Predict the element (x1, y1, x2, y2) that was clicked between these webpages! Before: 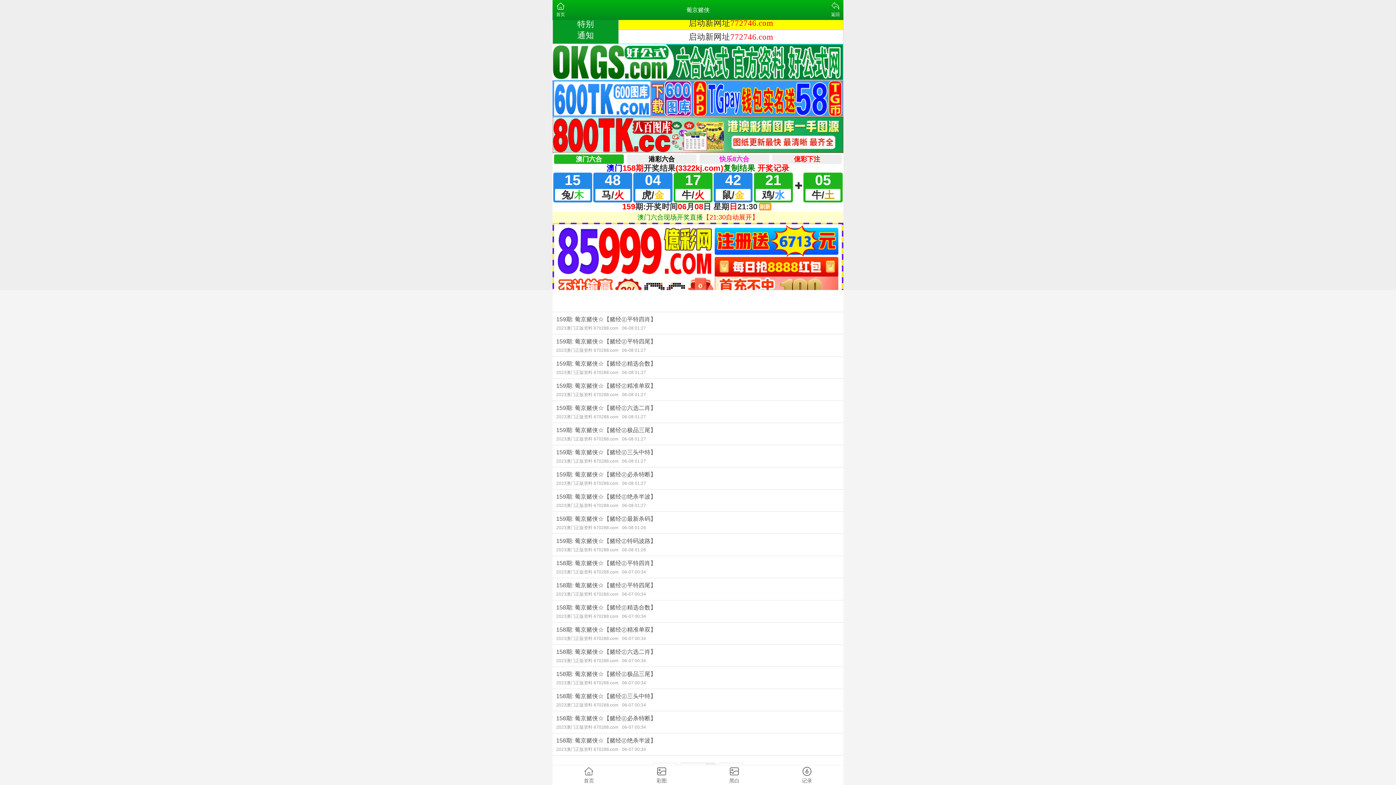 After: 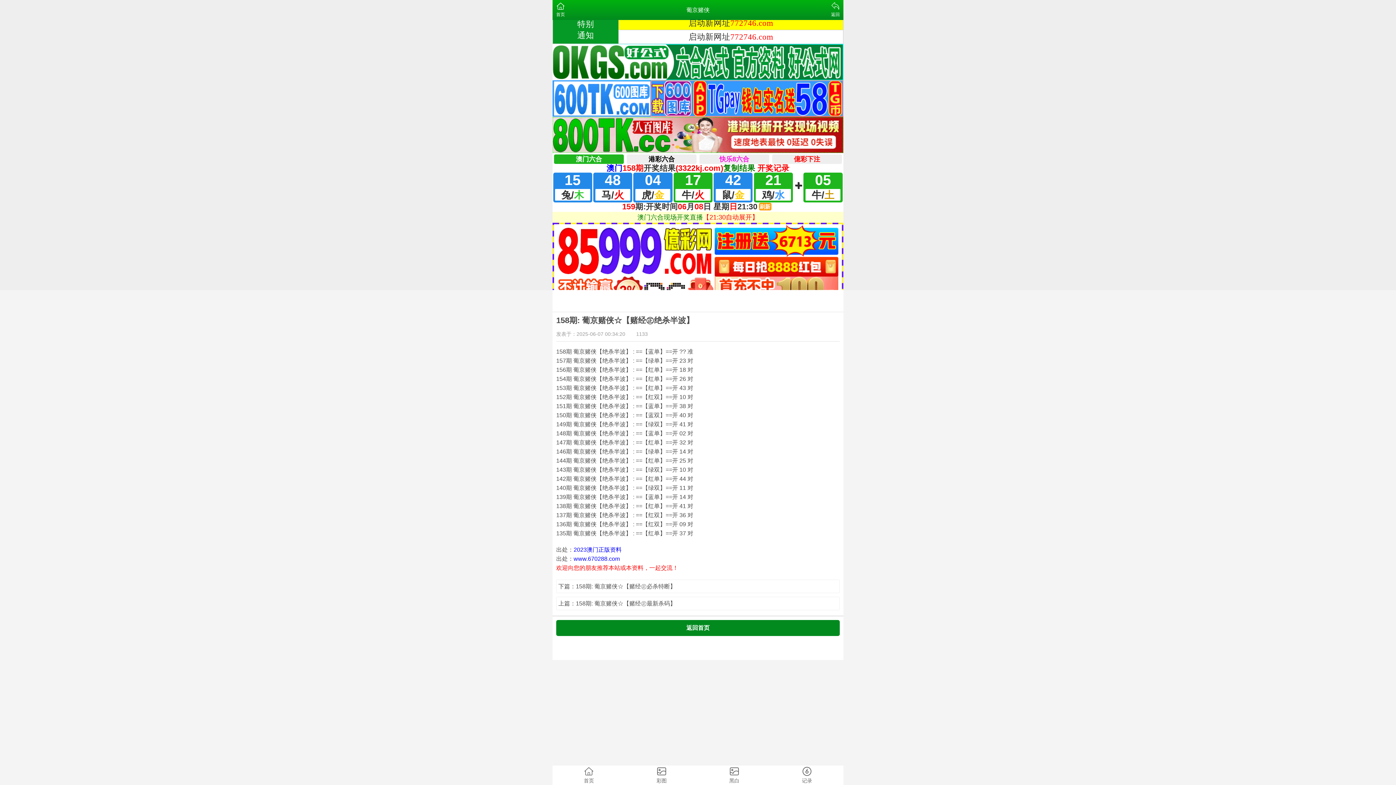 Action: label: 158期: 葡京赌侠☆【赌经㊣绝杀半波】
2023澳门正版资料 670288.com06-07 00:34 bbox: (552, 733, 843, 755)